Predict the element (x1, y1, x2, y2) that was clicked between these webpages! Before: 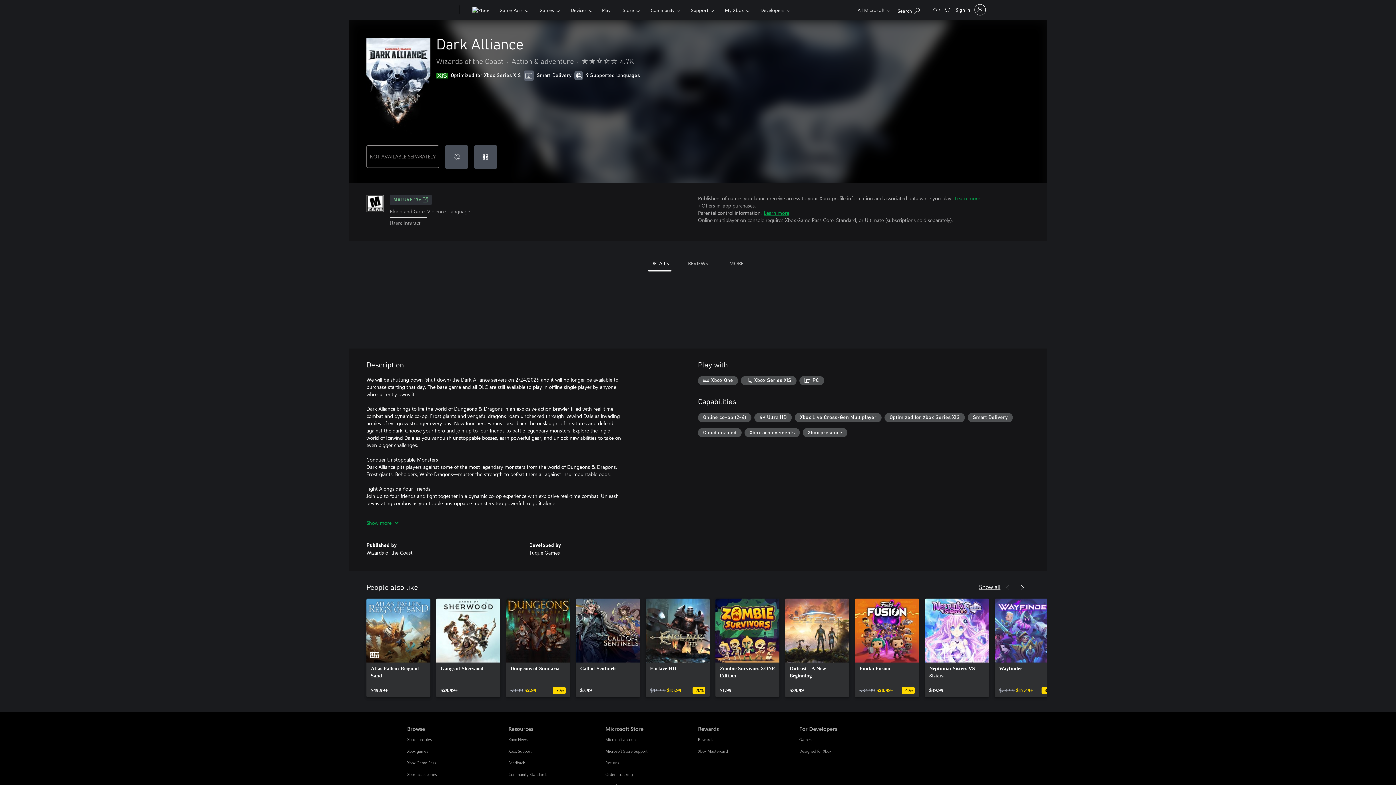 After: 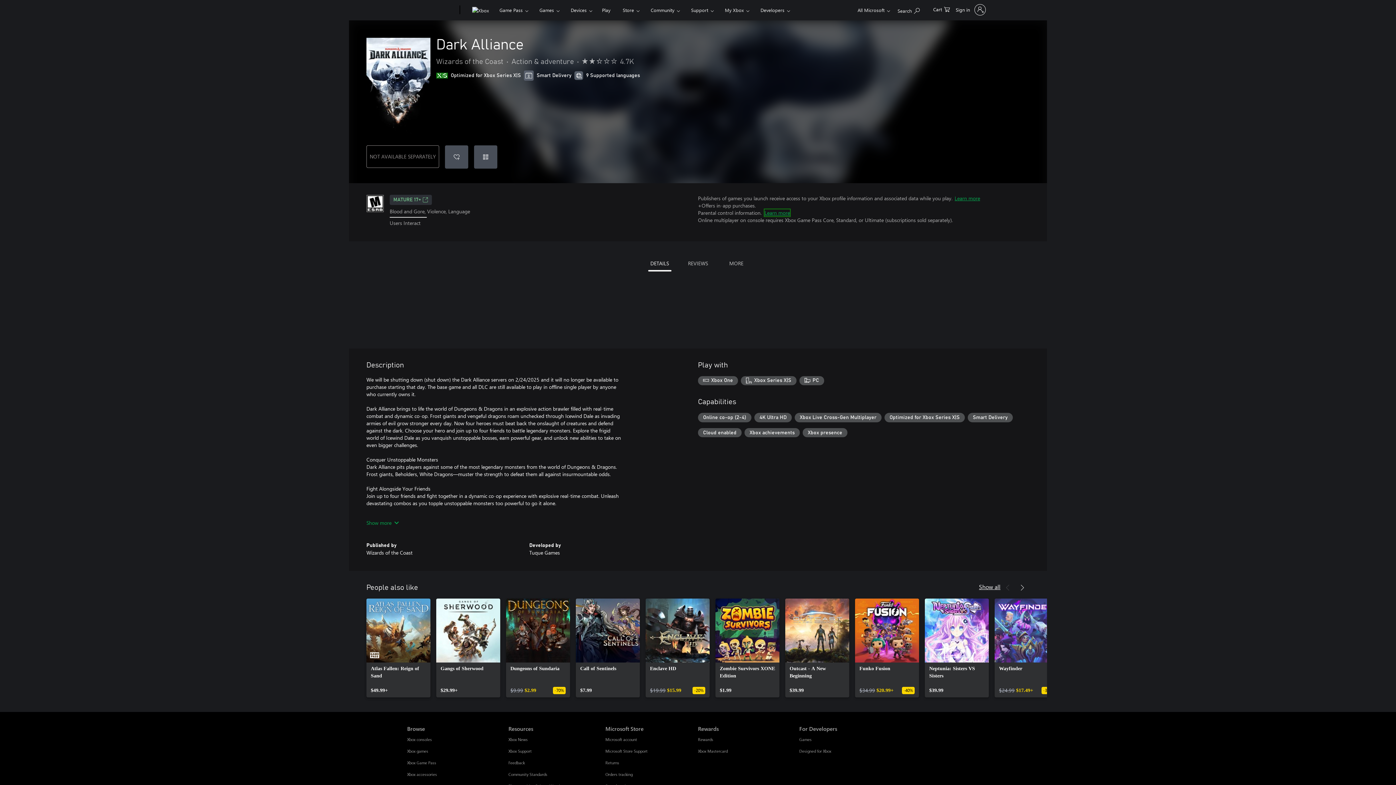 Action: label: Learn more bbox: (764, 209, 789, 216)